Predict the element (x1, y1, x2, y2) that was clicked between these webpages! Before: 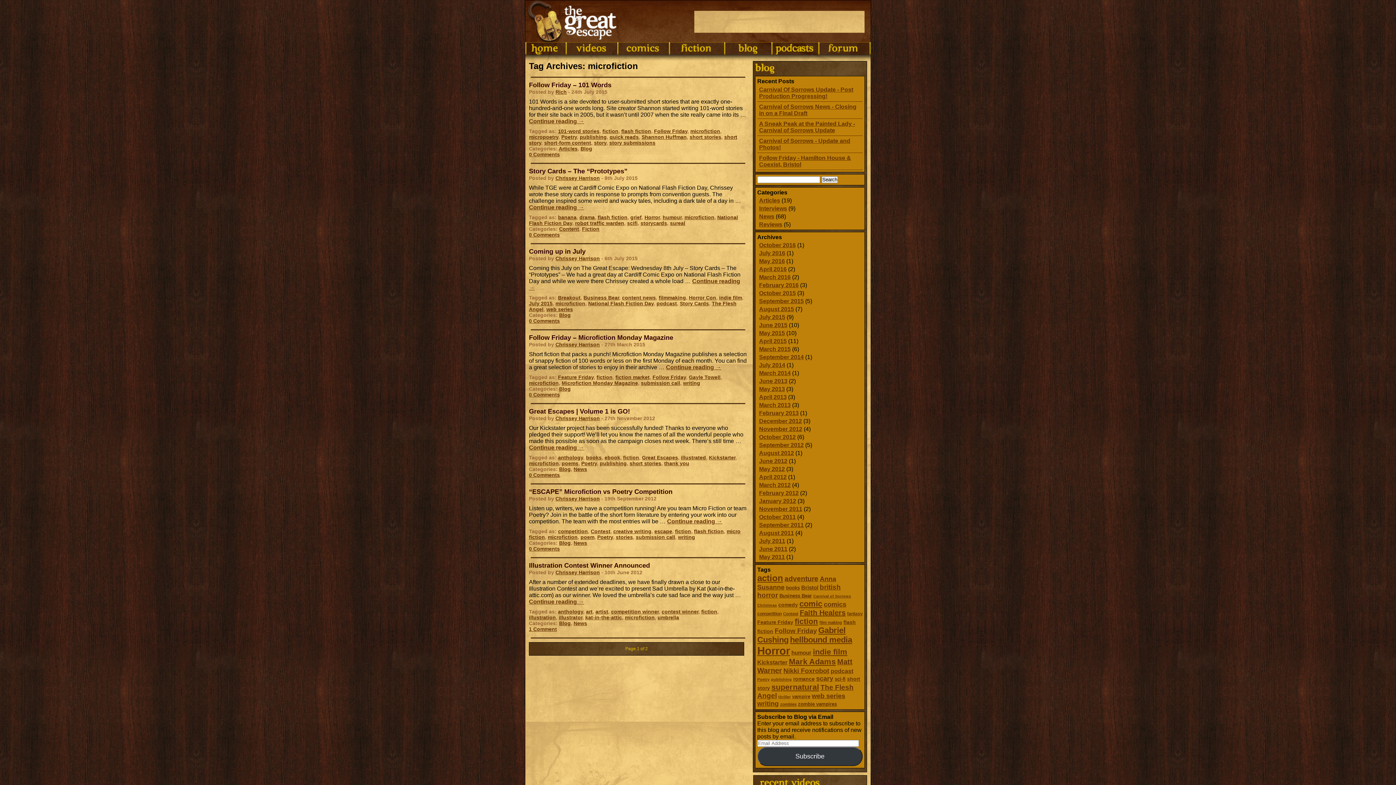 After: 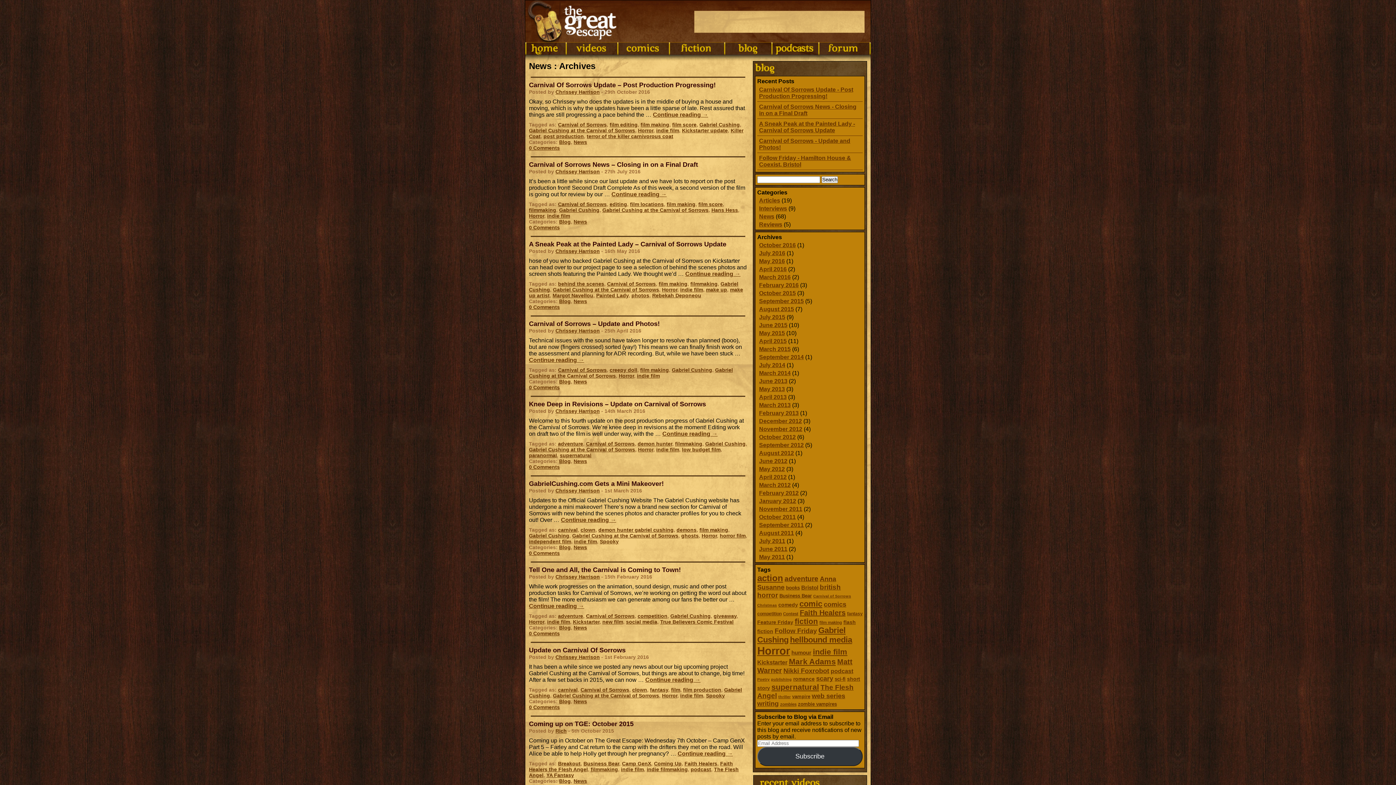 Action: bbox: (573, 466, 587, 472) label: News